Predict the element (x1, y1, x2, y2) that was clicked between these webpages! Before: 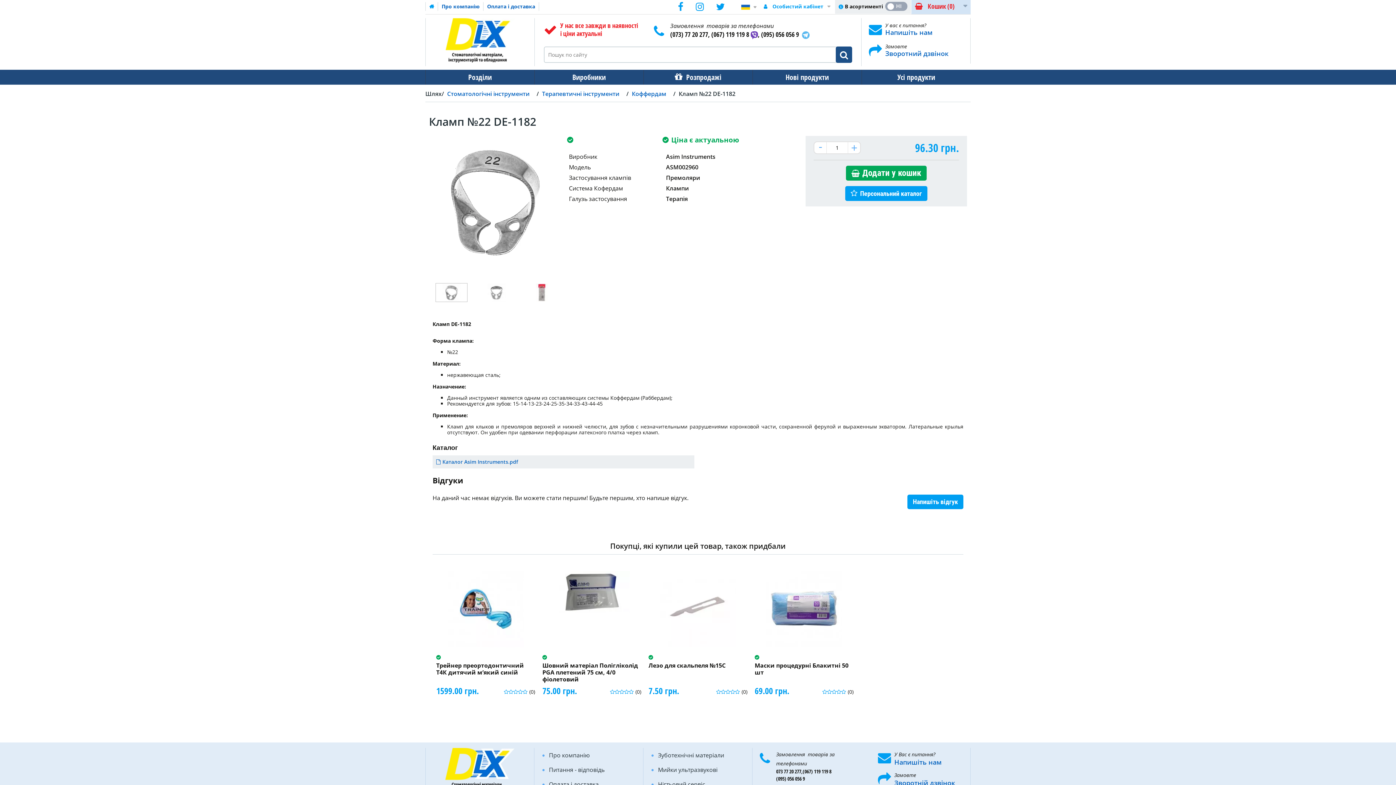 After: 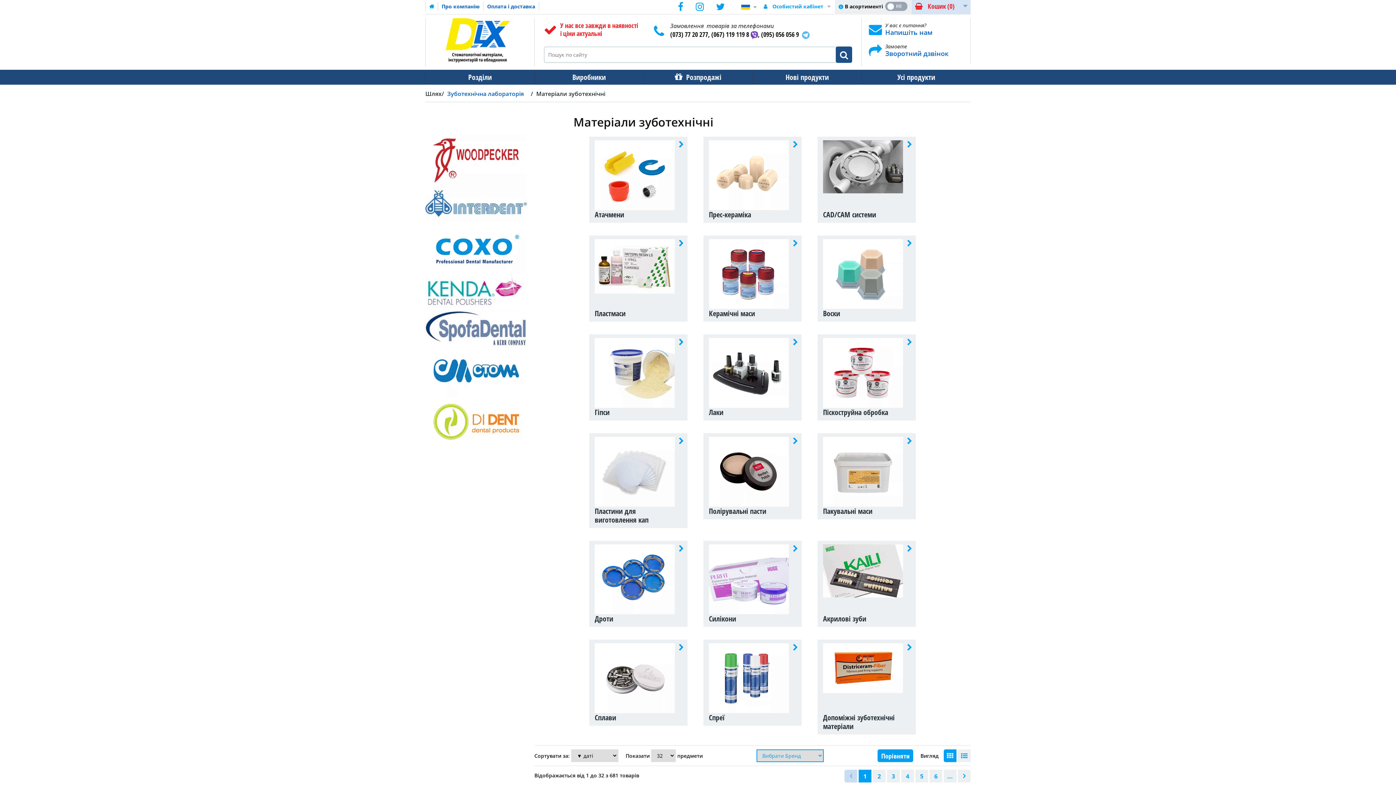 Action: label: Зуботехнічні матеріали bbox: (658, 751, 724, 759)